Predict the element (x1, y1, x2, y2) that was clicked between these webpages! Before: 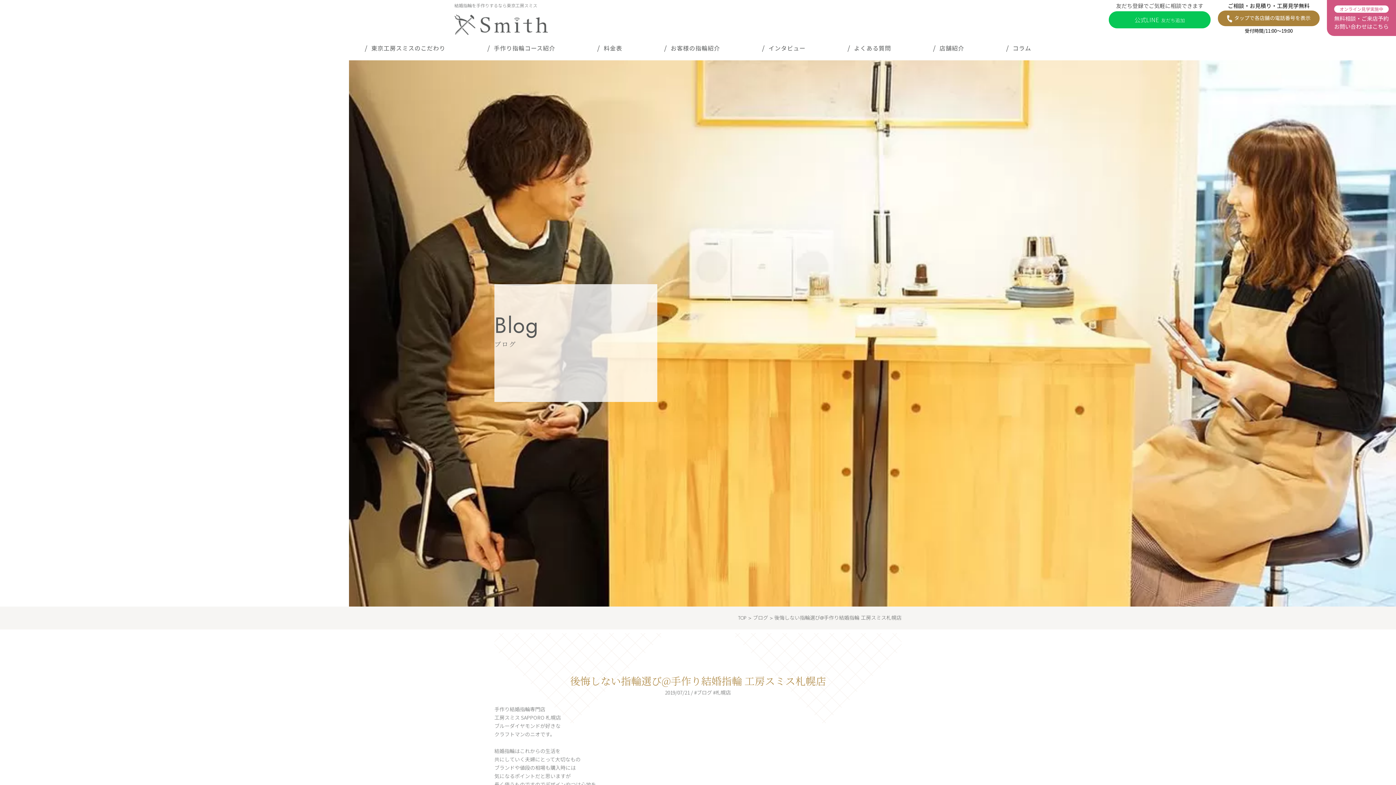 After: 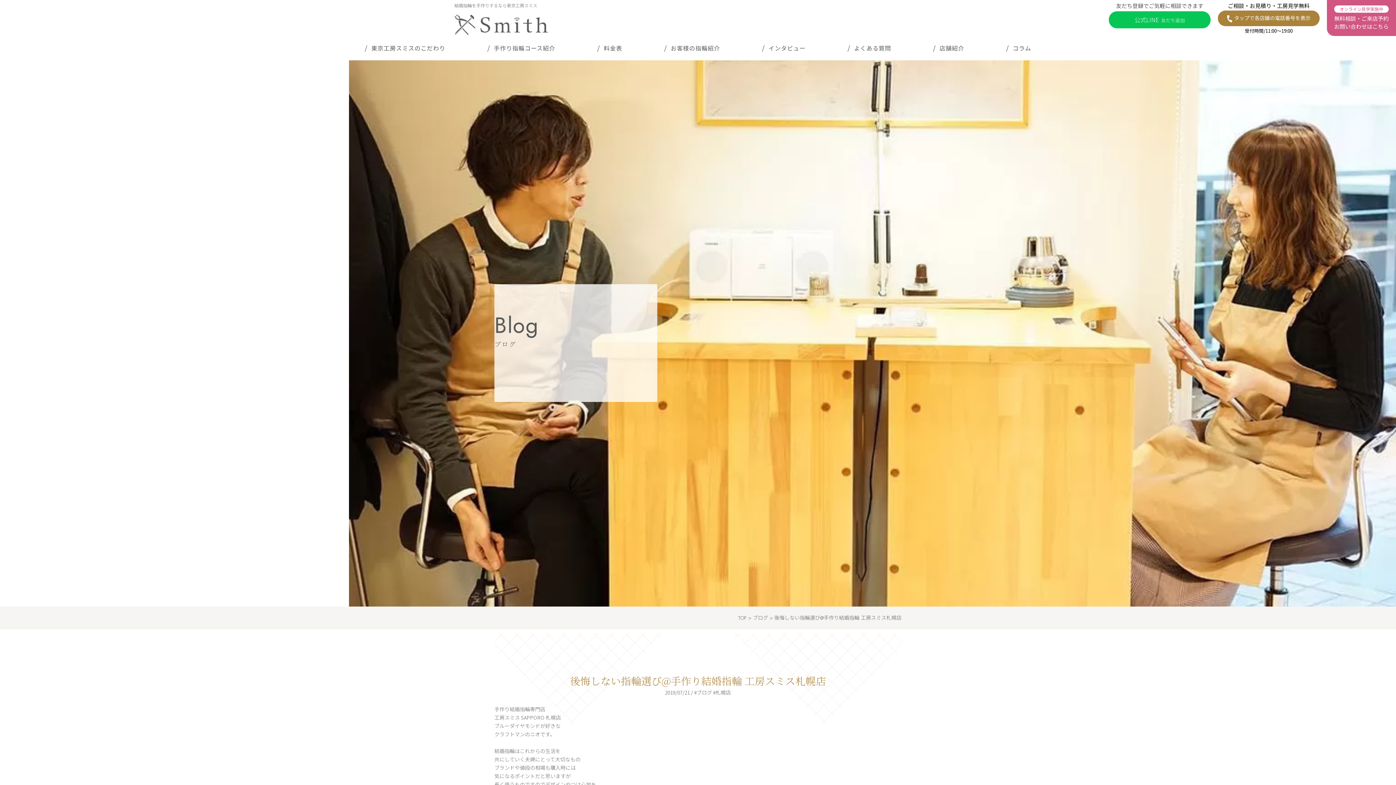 Action: bbox: (1109, 11, 1210, 28) label: 公式LINE友だち追加